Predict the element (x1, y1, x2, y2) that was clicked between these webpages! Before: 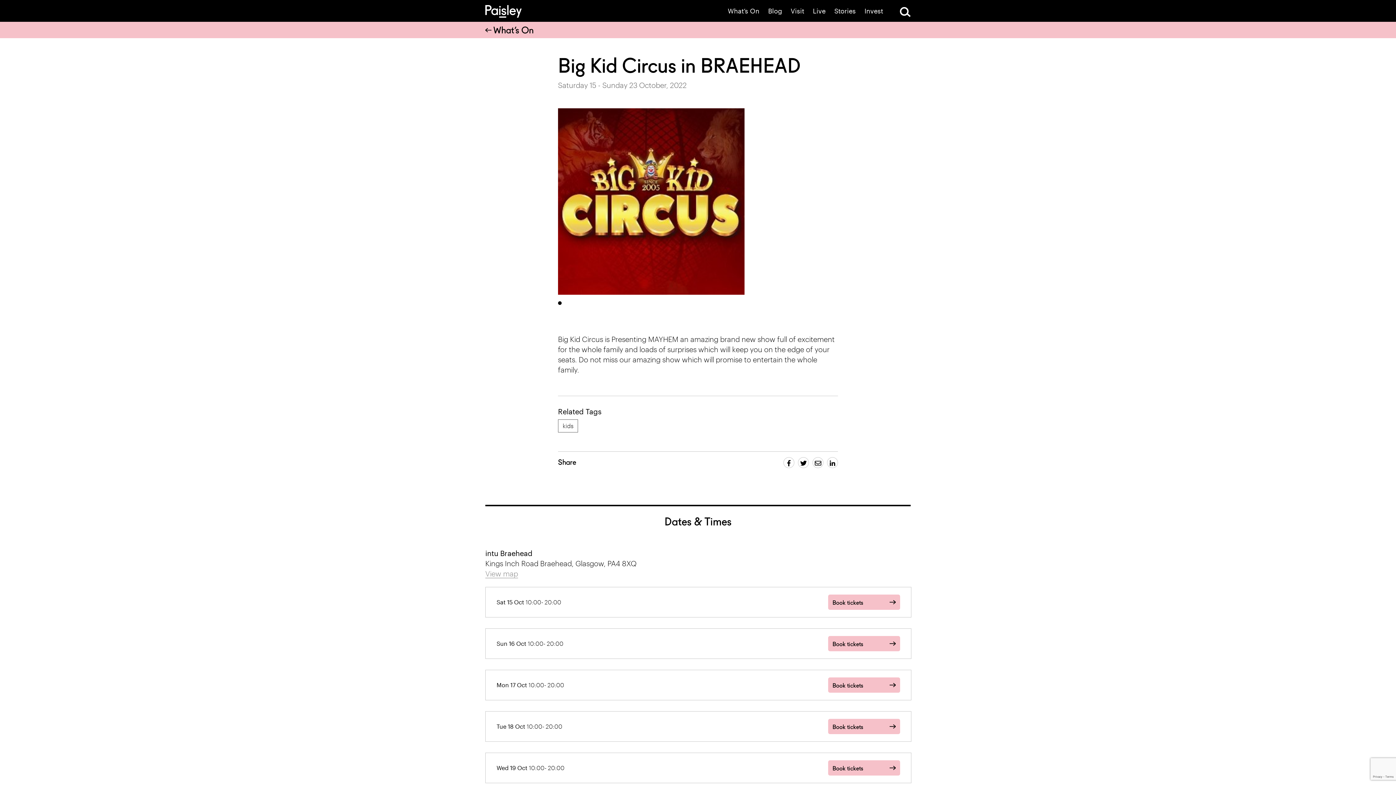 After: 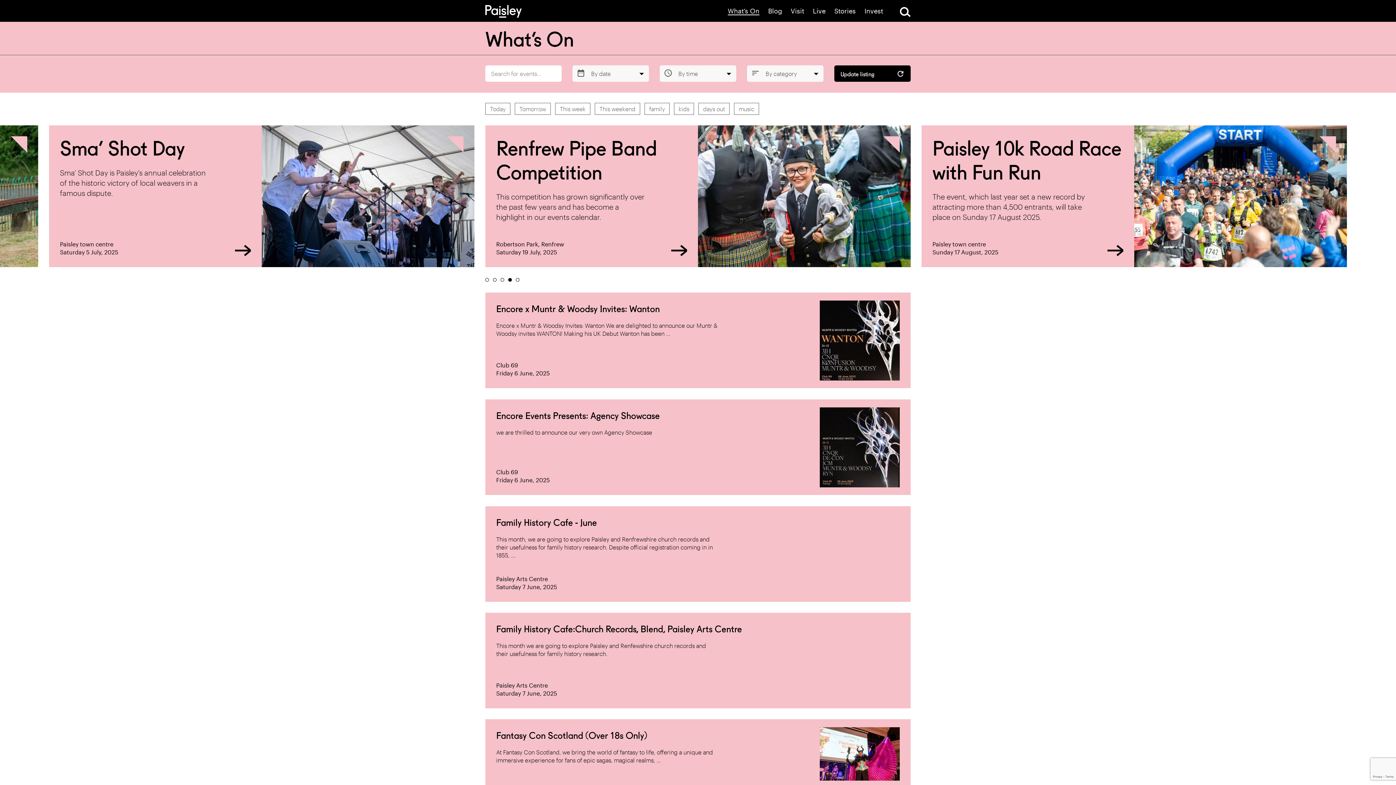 Action: bbox: (723, 7, 764, 14) label: What’s On